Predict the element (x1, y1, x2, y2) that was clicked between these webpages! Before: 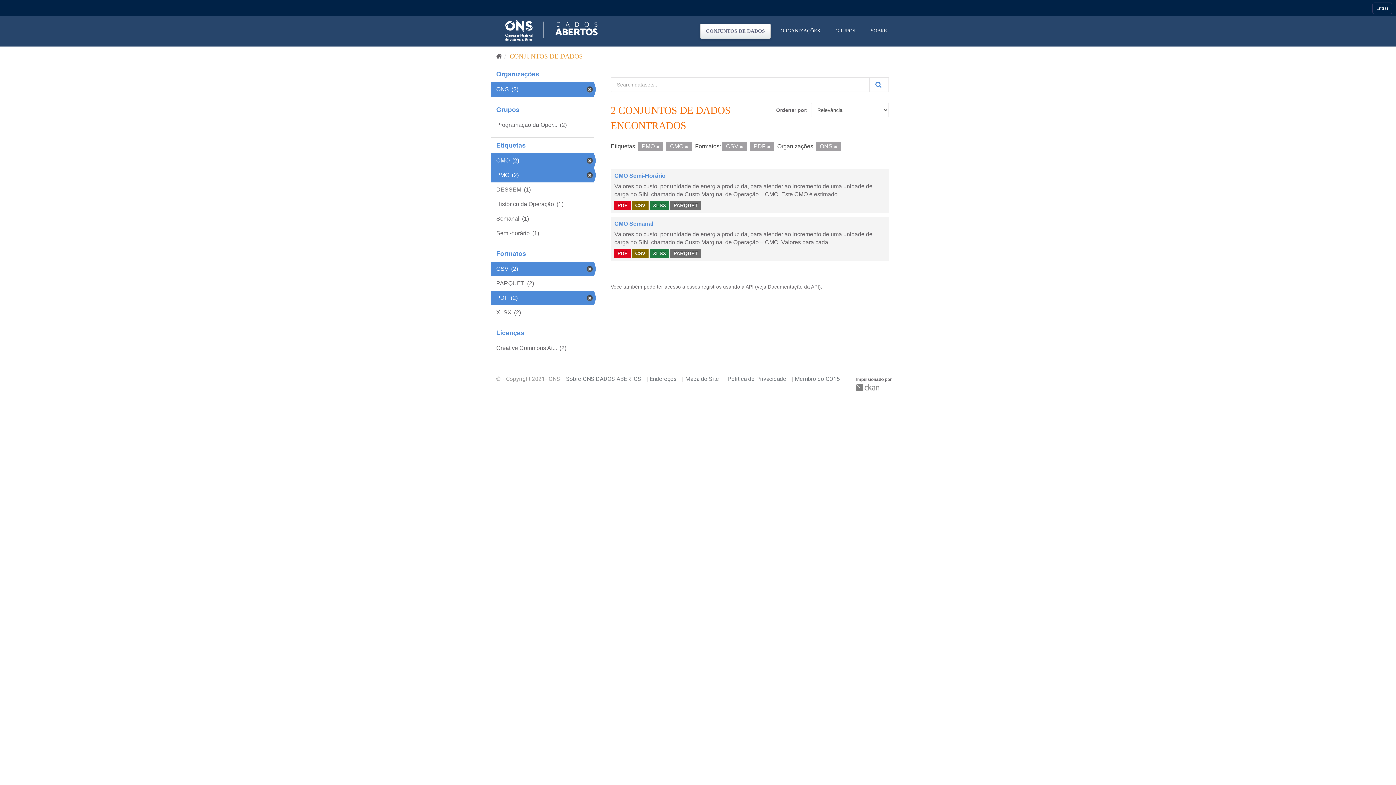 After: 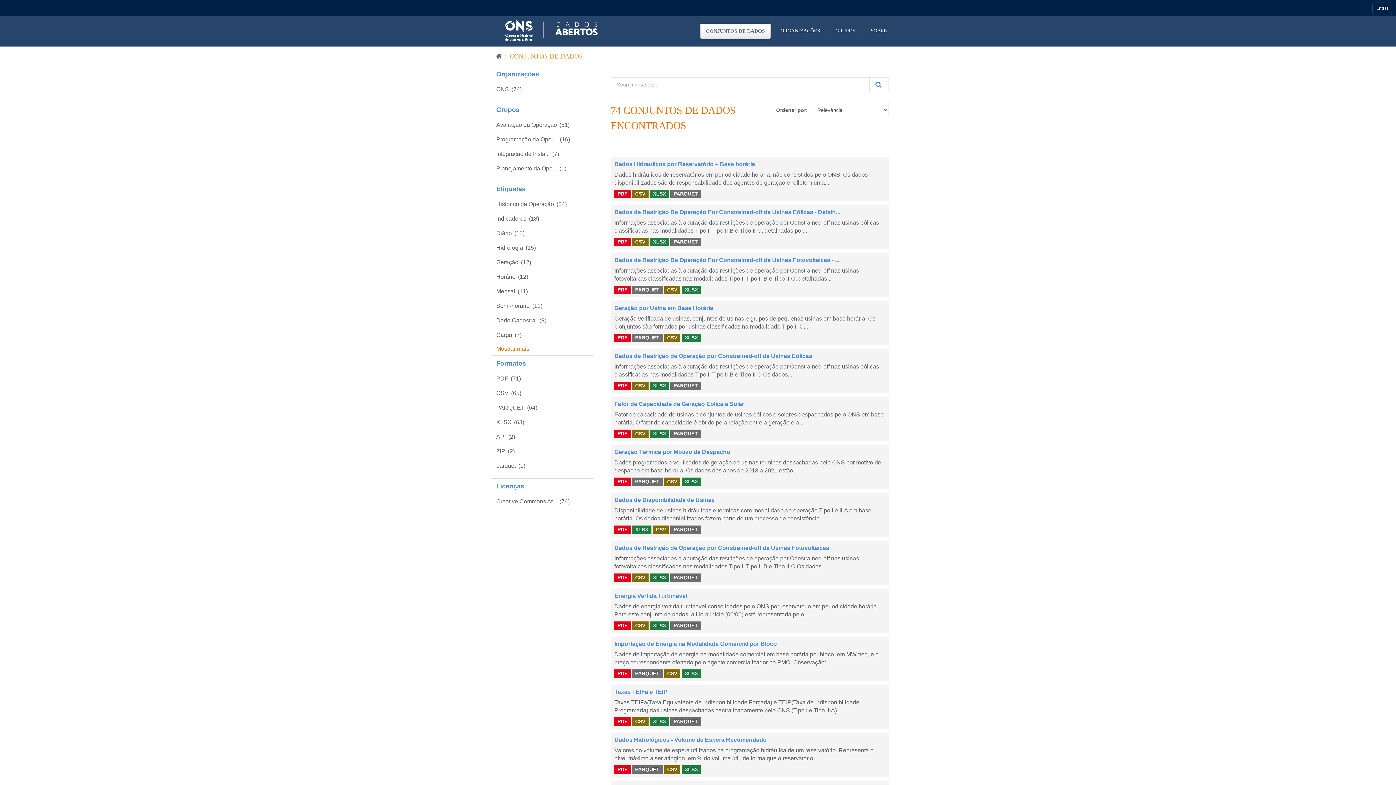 Action: label: CONJUNTOS DE DADOS bbox: (509, 52, 582, 60)